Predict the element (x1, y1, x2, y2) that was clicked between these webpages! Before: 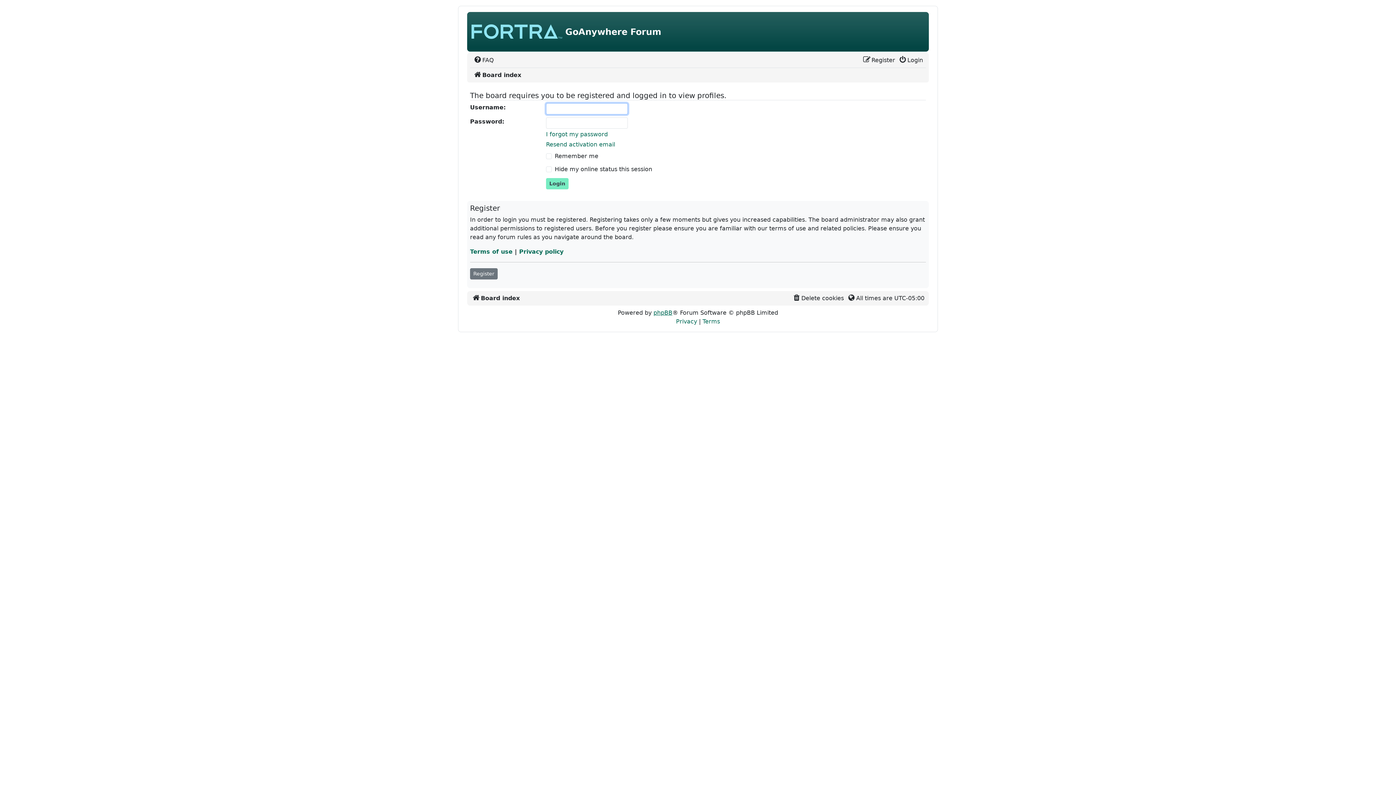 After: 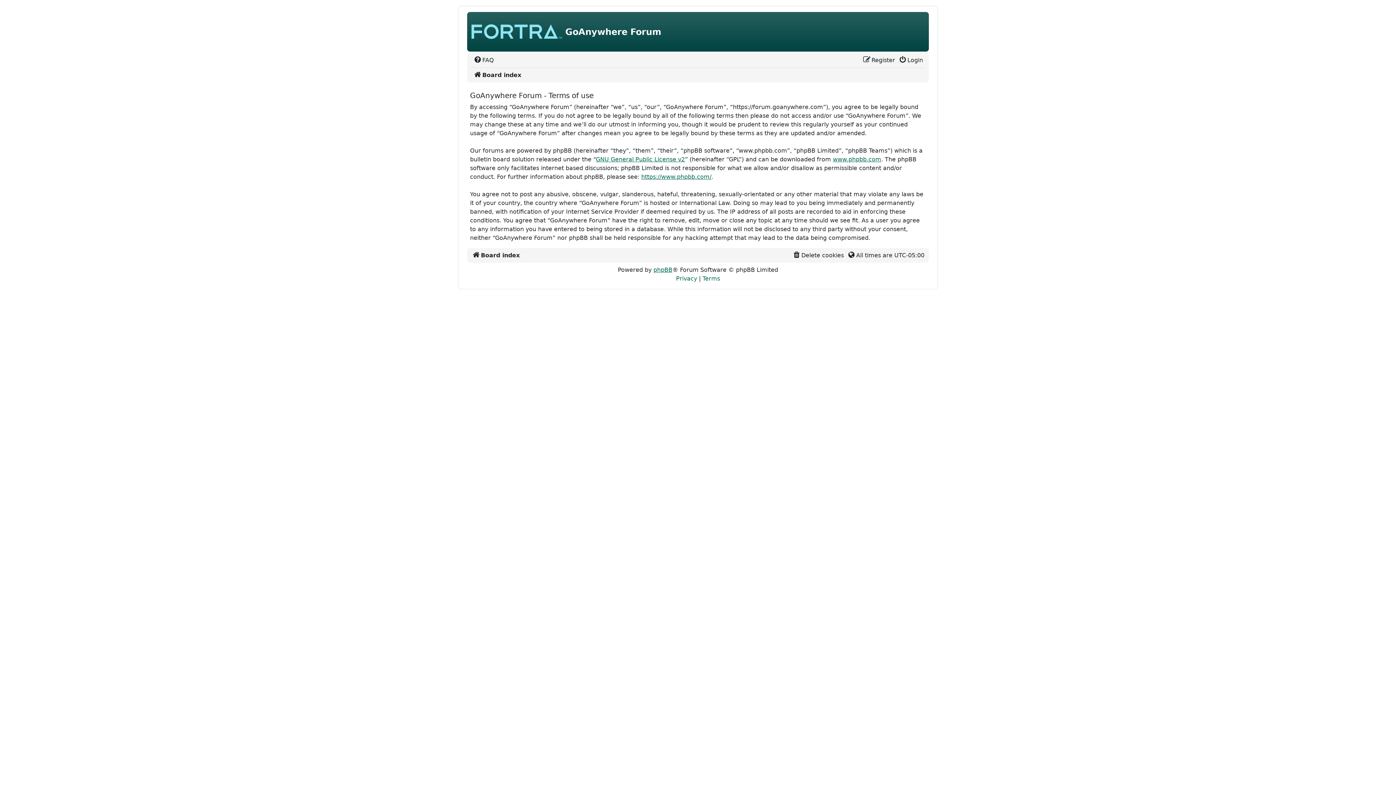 Action: label: Terms of use bbox: (470, 248, 512, 255)